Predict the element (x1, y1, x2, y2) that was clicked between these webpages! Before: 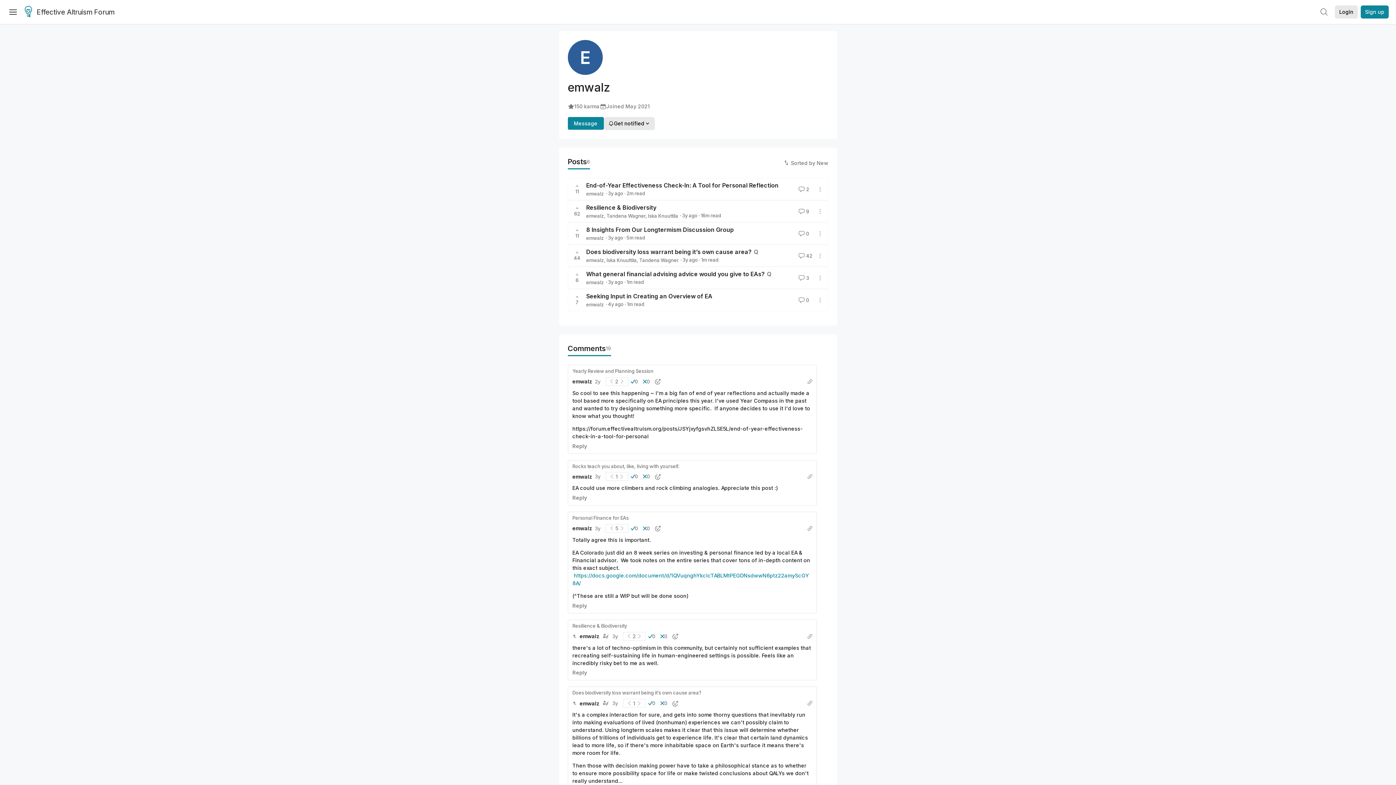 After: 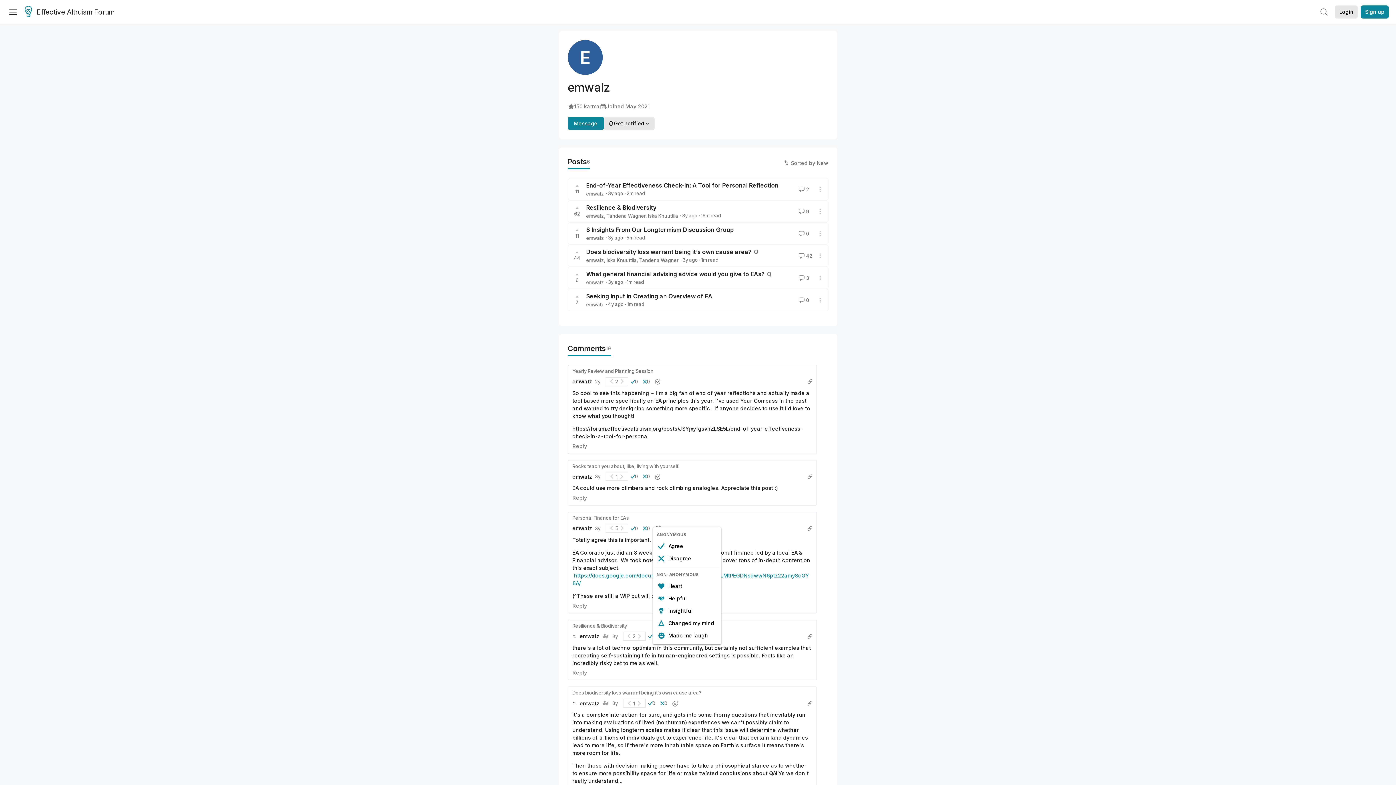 Action: bbox: (652, 524, 663, 533)